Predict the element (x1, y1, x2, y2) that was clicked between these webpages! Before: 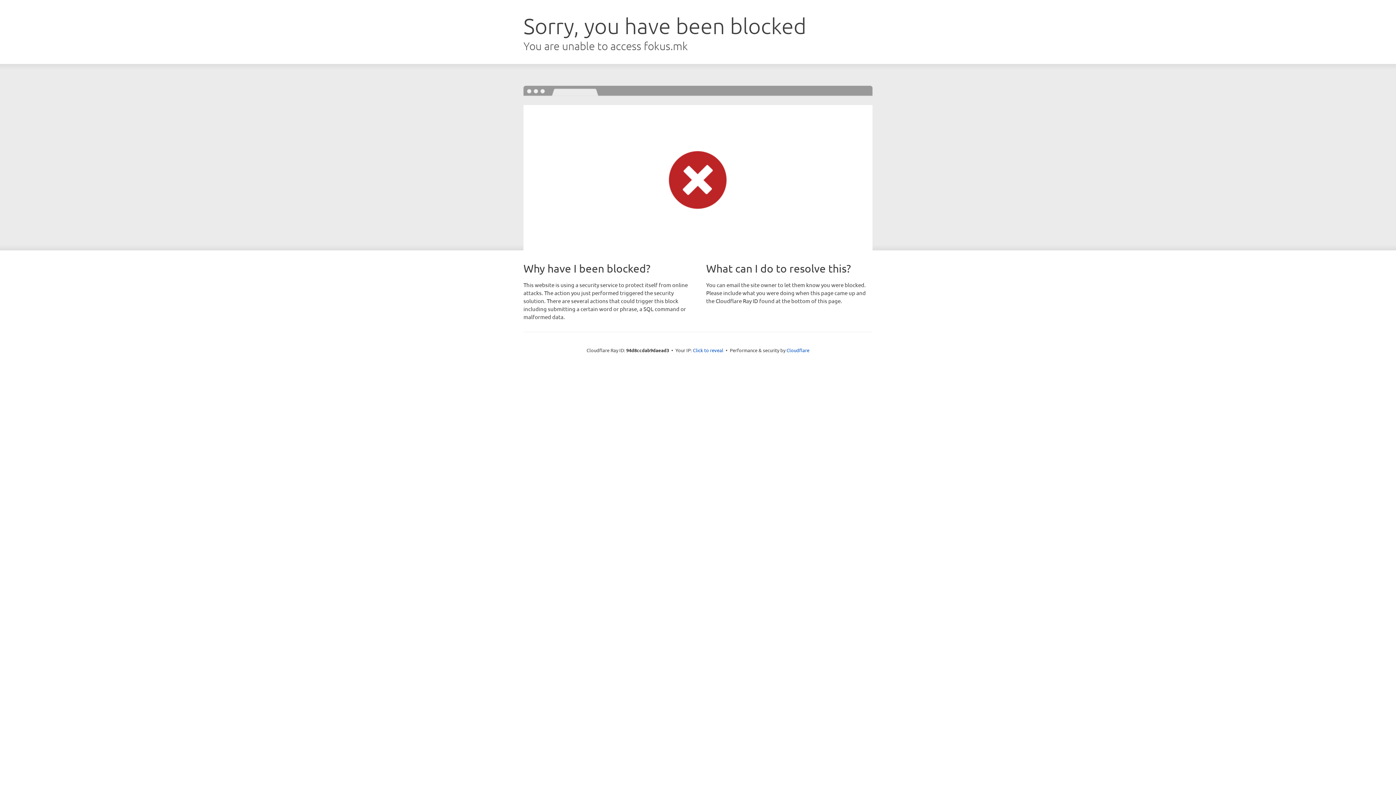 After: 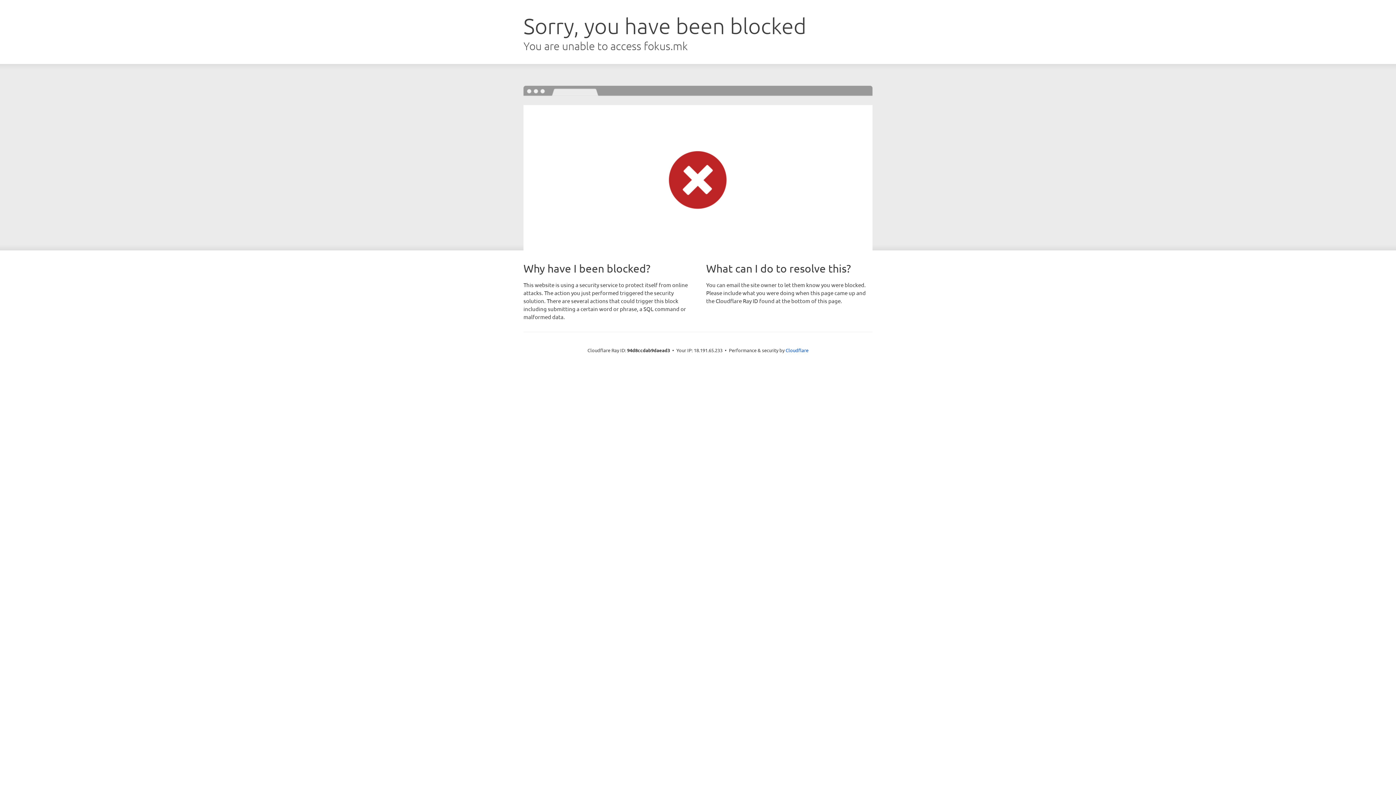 Action: label: Click to reveal bbox: (693, 346, 723, 353)